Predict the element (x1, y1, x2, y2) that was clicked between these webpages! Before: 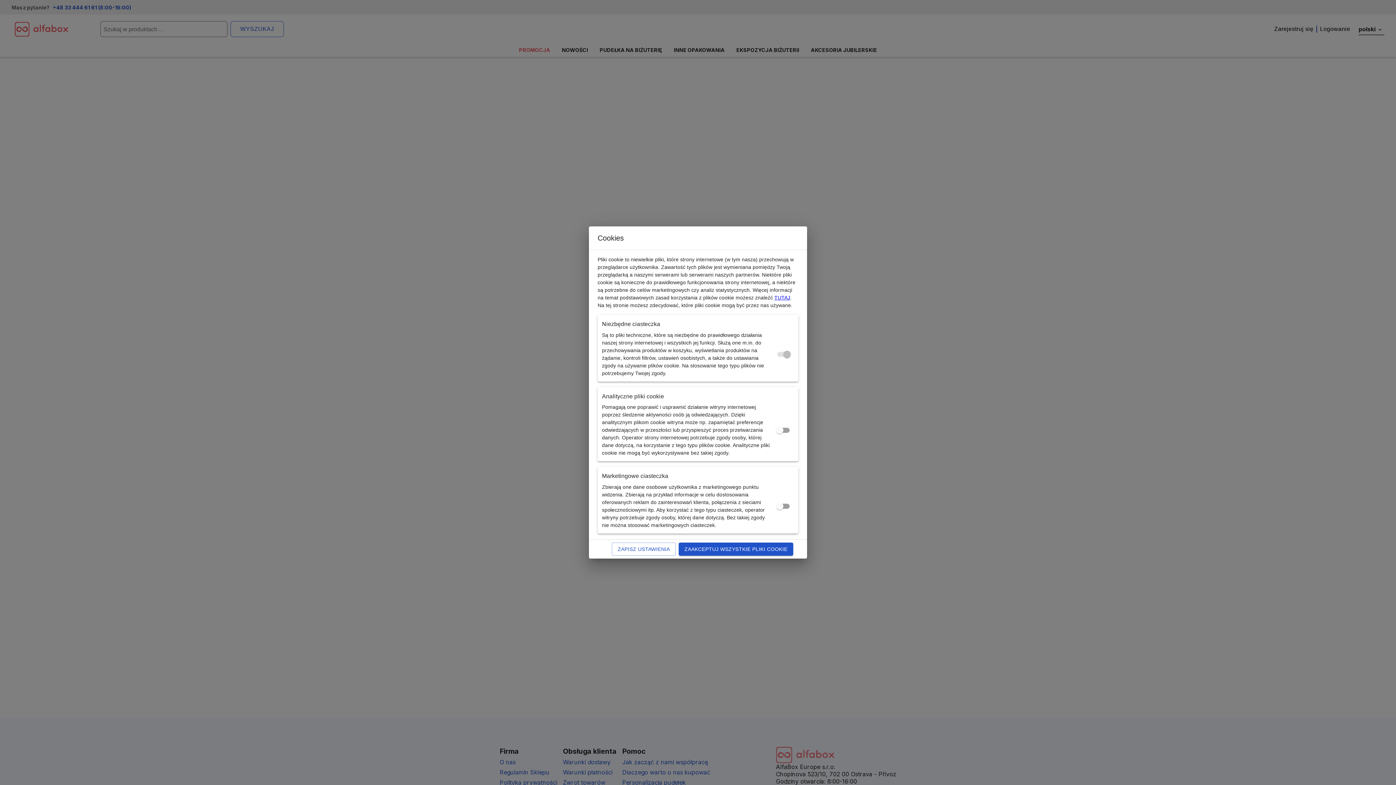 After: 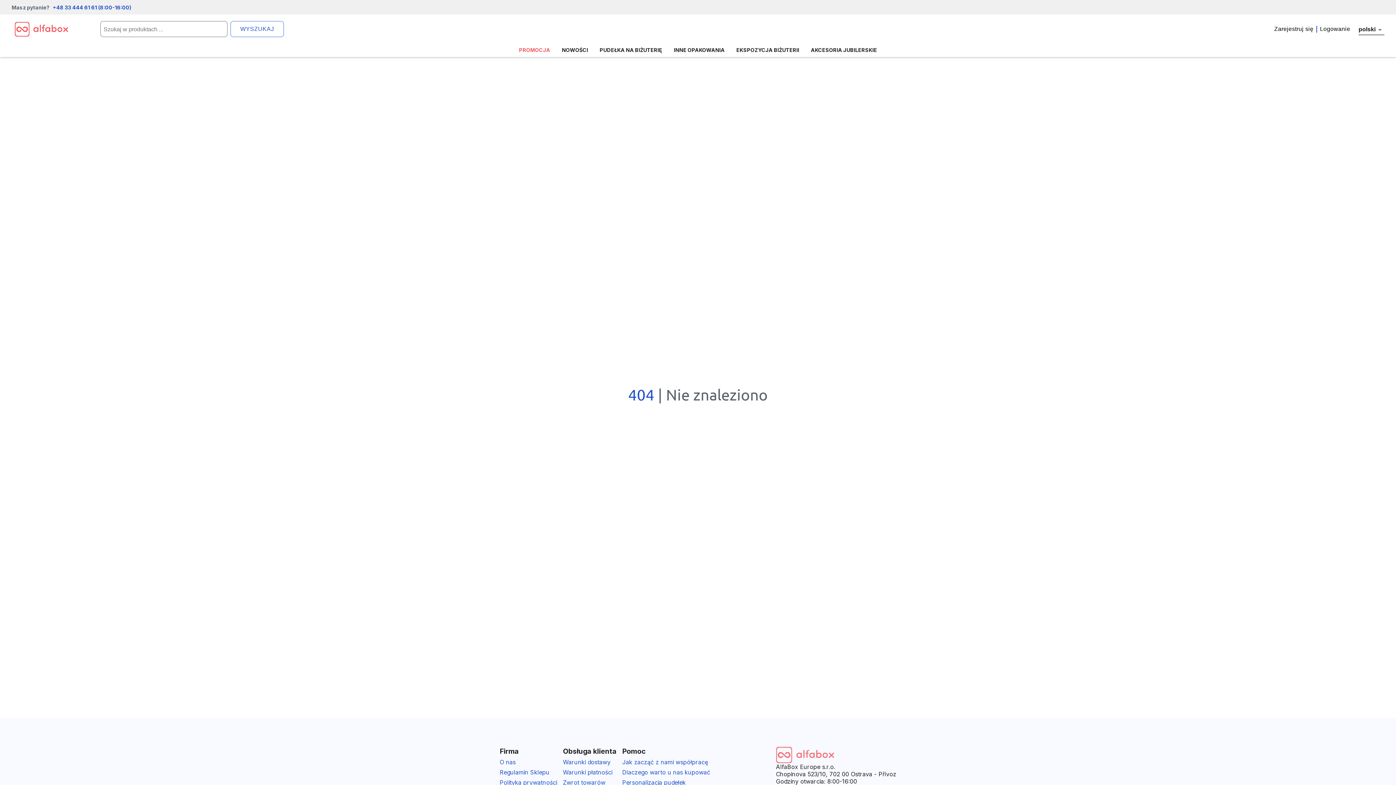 Action: bbox: (611, 542, 675, 555) label: ZAPISZ USTAWIENIA